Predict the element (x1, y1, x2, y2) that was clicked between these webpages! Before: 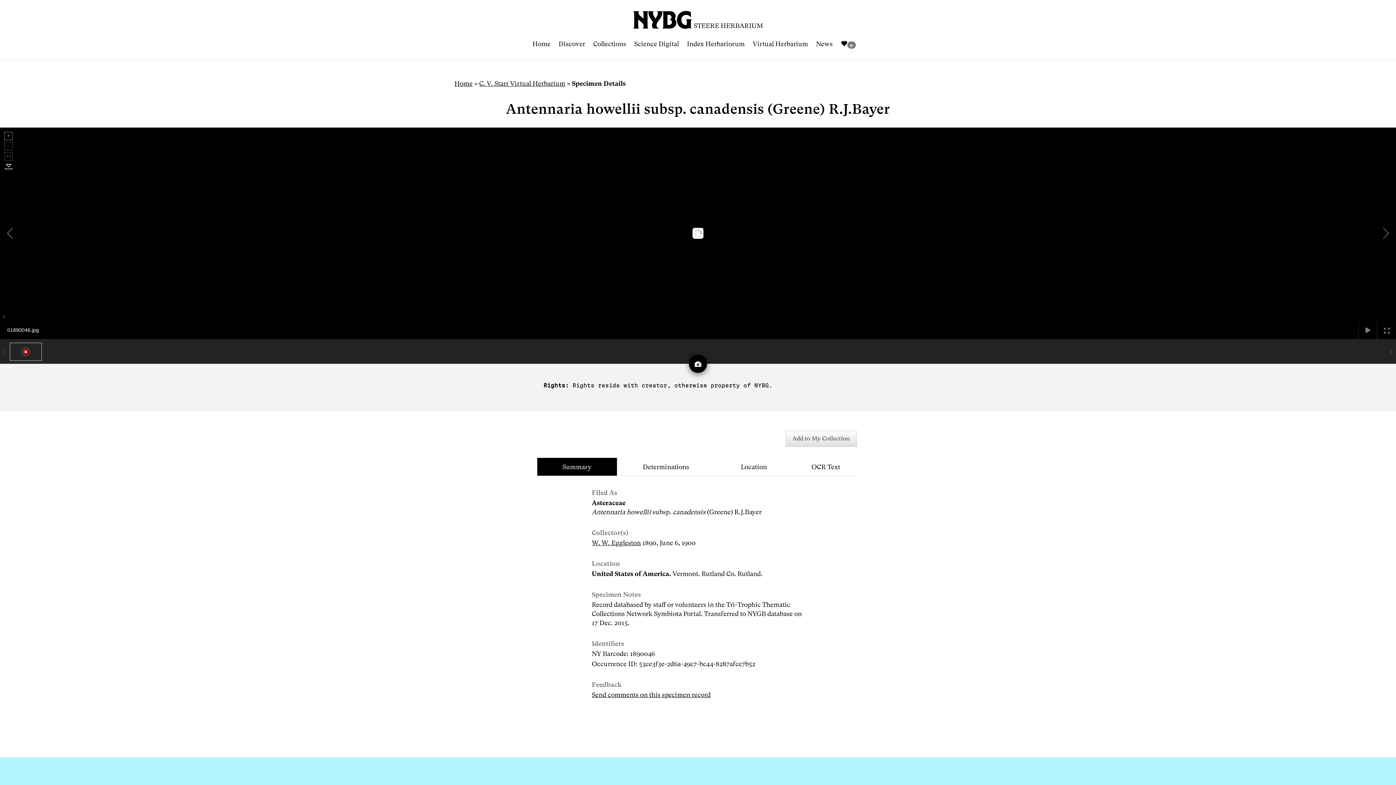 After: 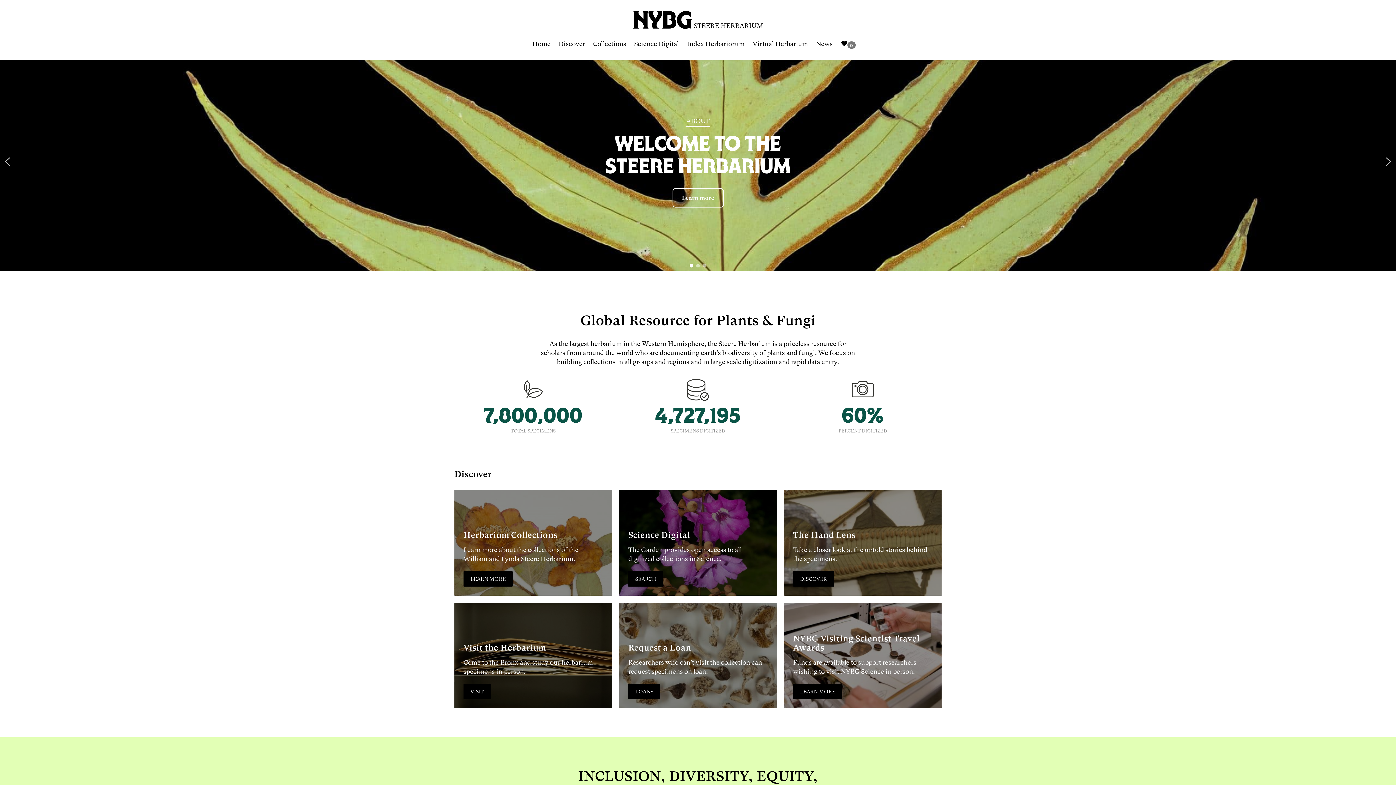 Action: bbox: (454, 79, 472, 87) label: Home